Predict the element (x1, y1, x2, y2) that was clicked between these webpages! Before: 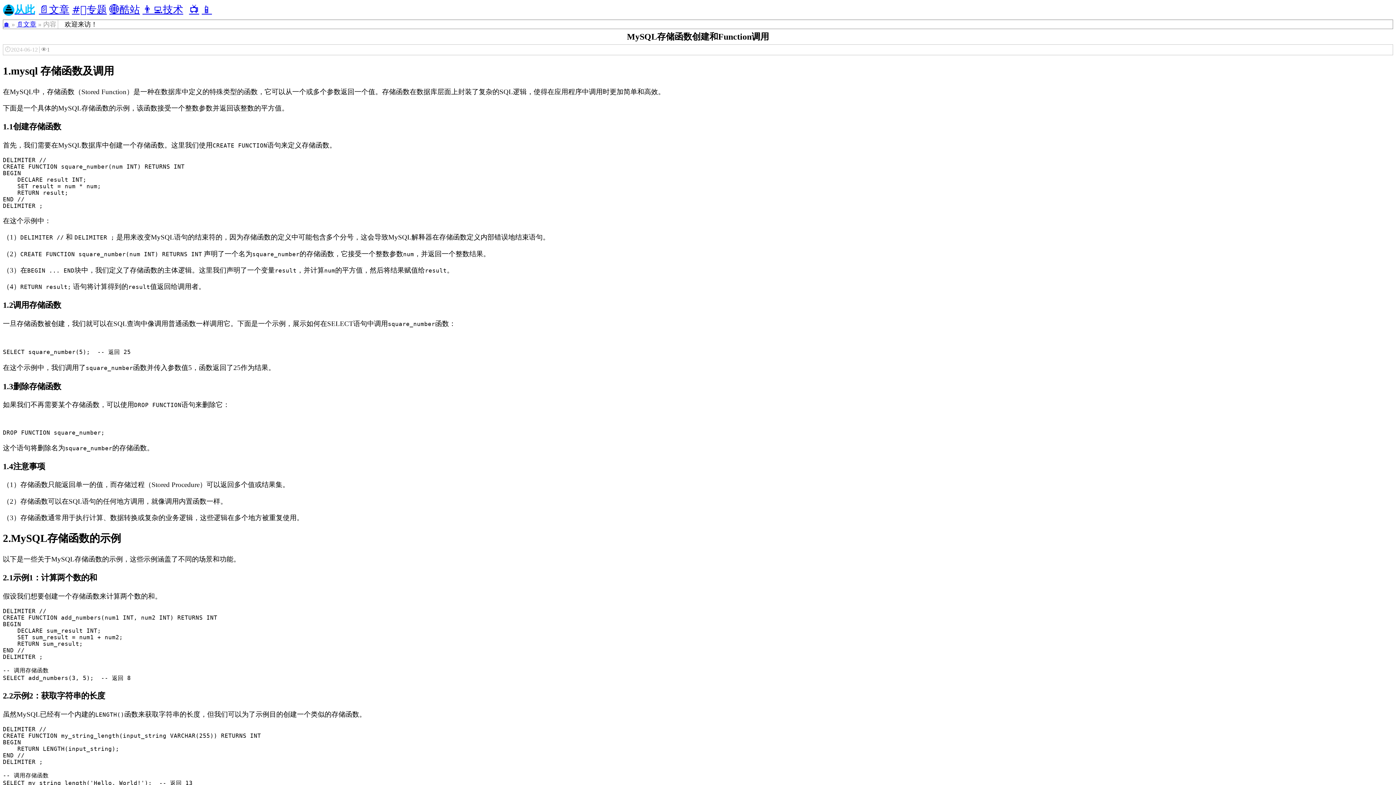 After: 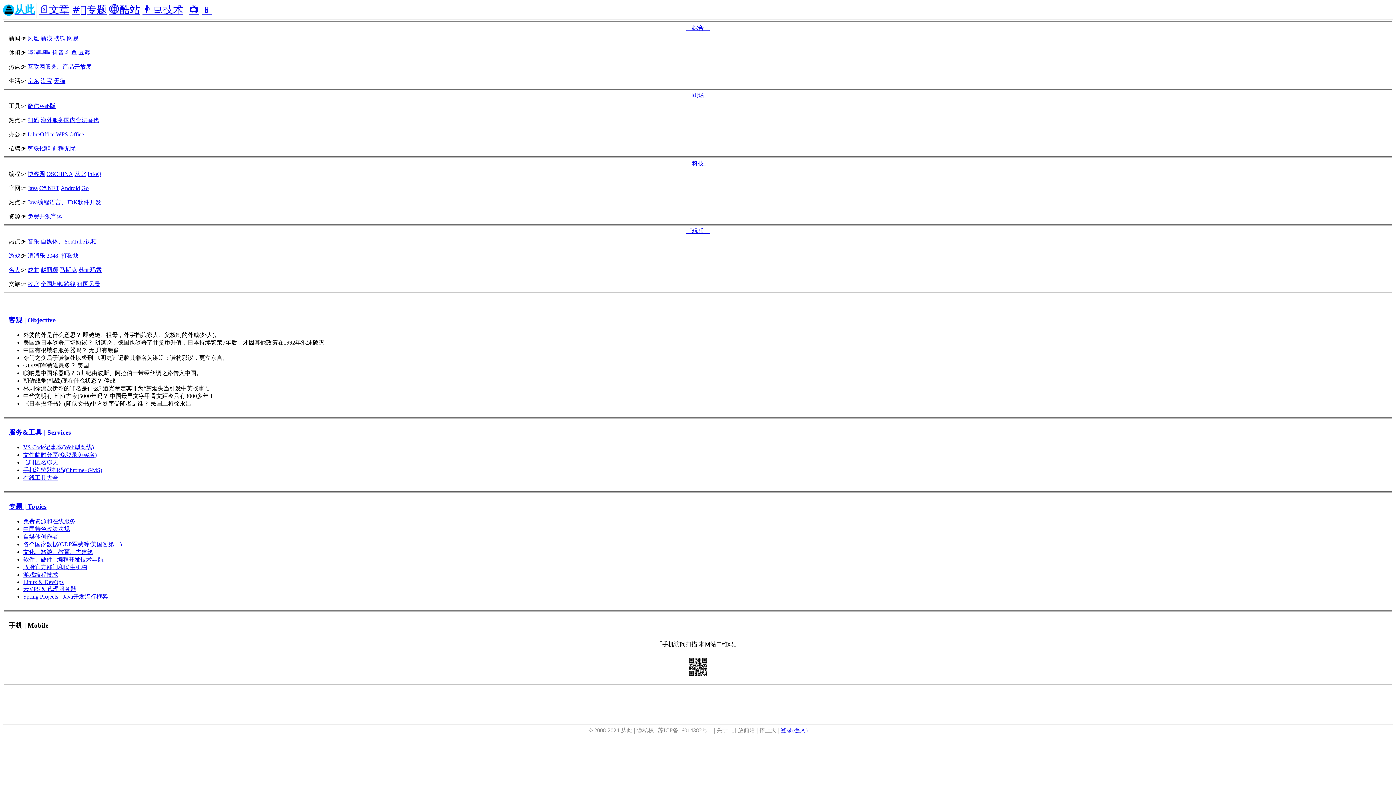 Action: bbox: (109, 4, 140, 15) label: 🌐酷站